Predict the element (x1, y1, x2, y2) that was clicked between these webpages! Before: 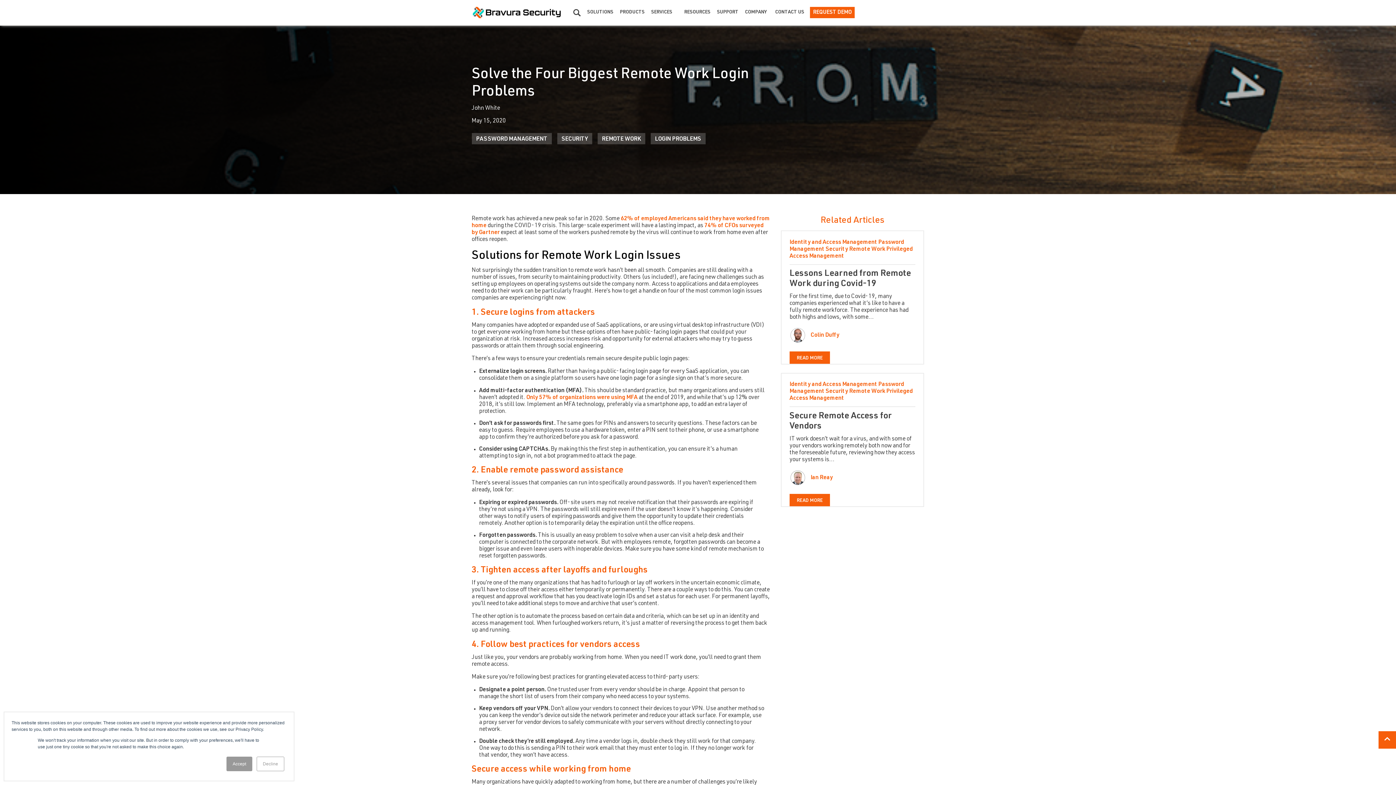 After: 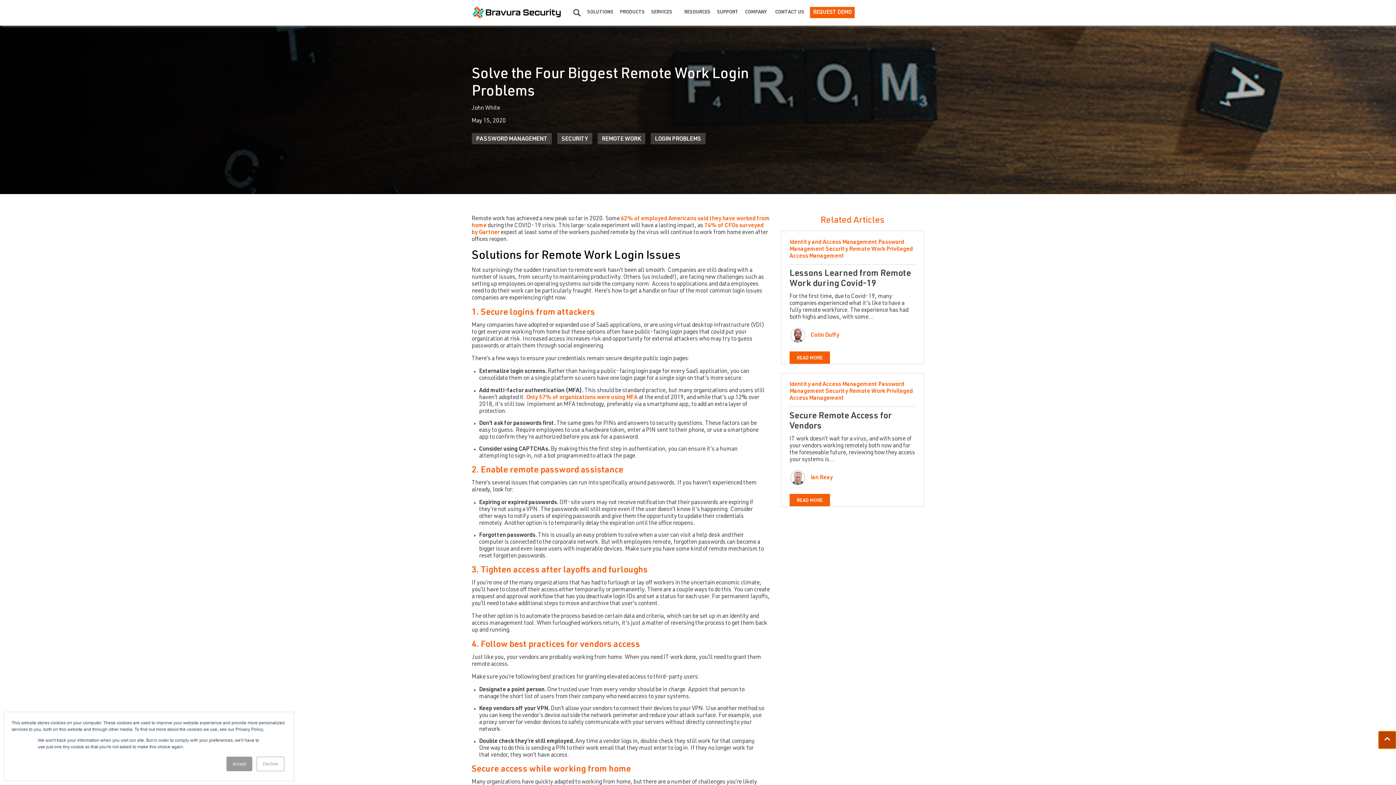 Action: bbox: (1378, 731, 1396, 749)